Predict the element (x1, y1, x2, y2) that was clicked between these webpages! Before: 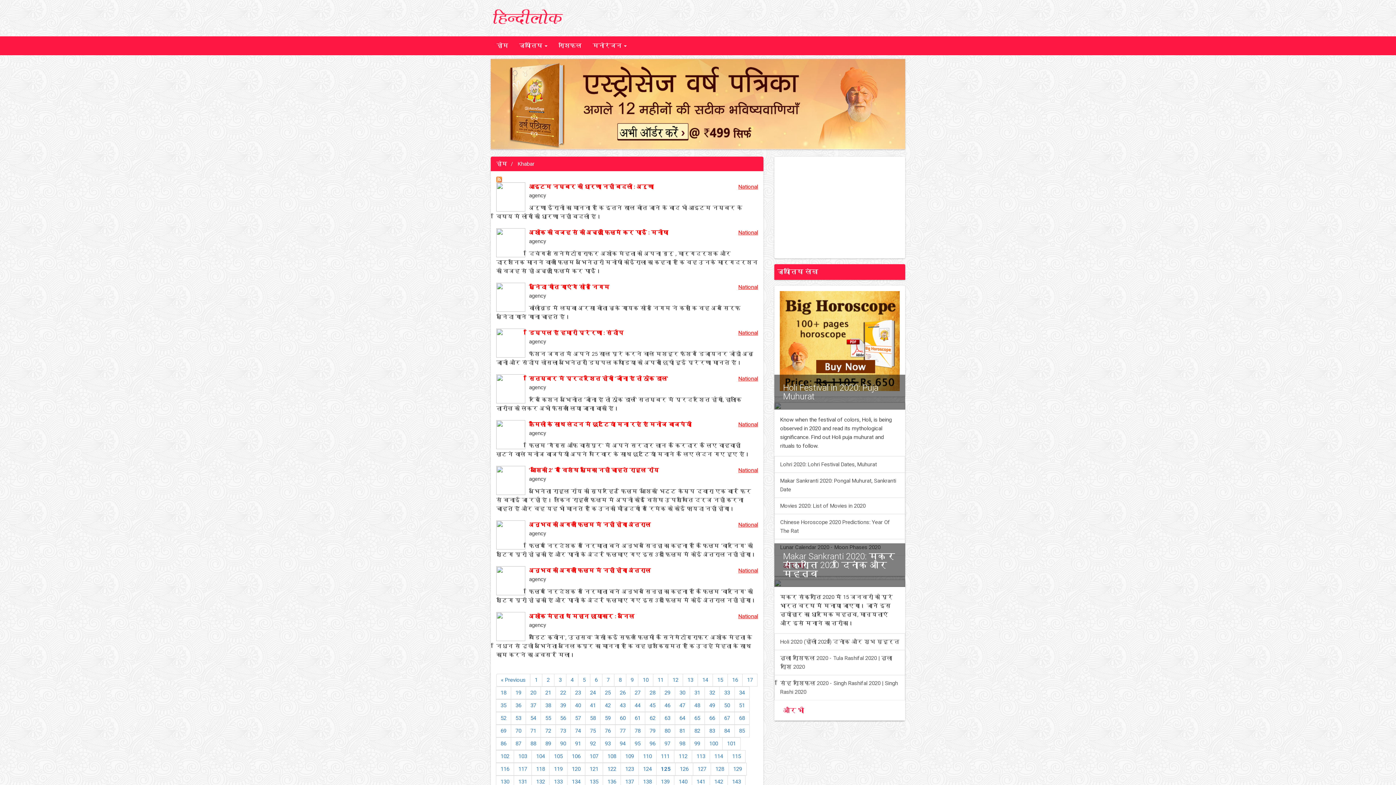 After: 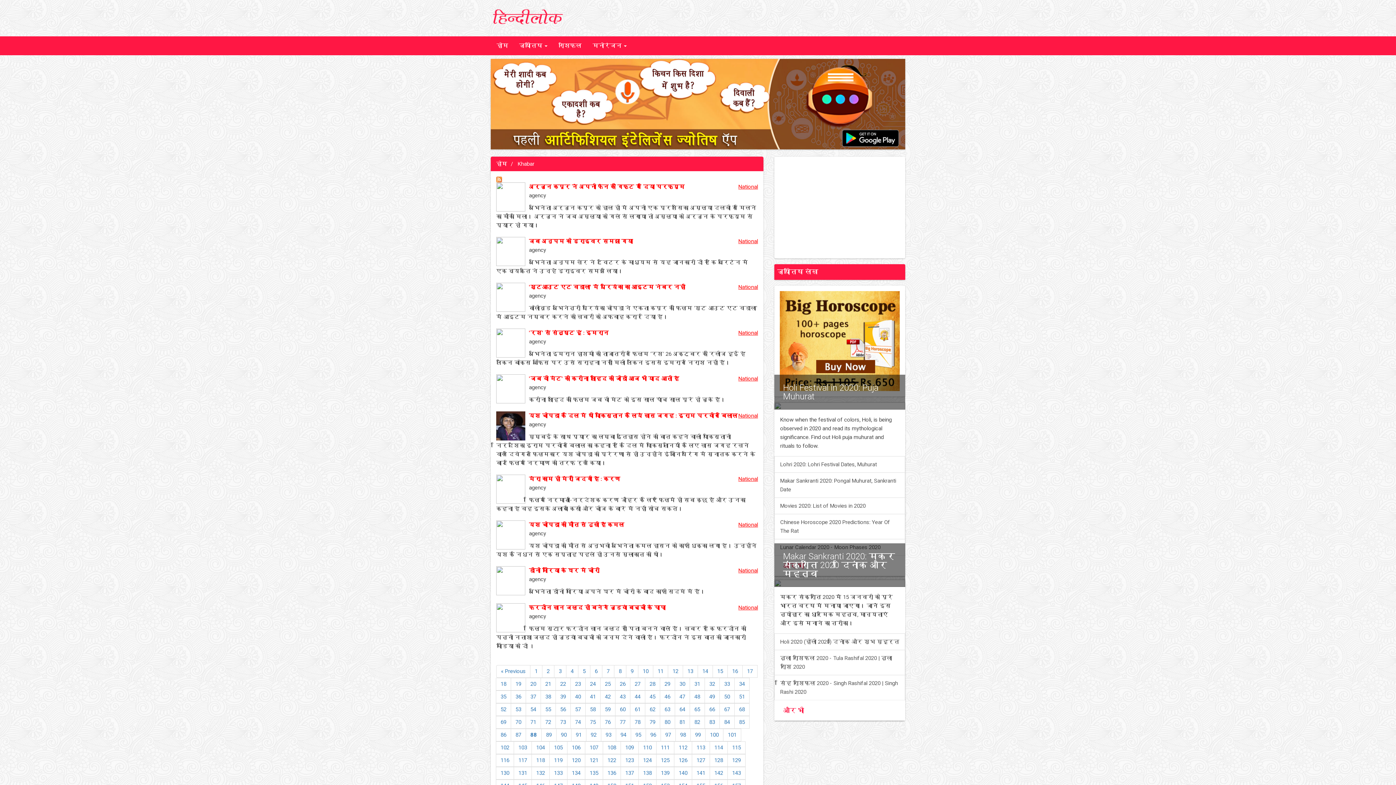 Action: label: 88 bbox: (525, 737, 541, 750)